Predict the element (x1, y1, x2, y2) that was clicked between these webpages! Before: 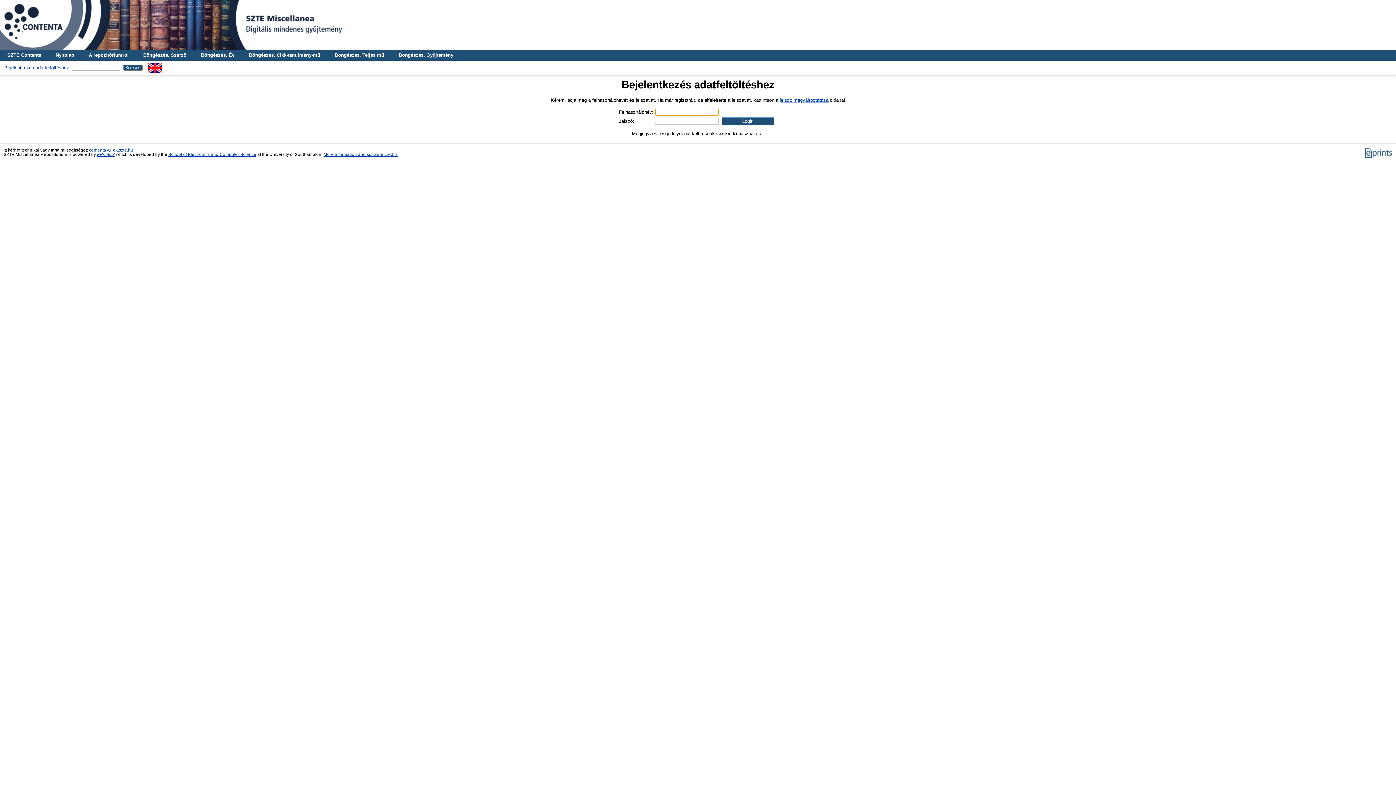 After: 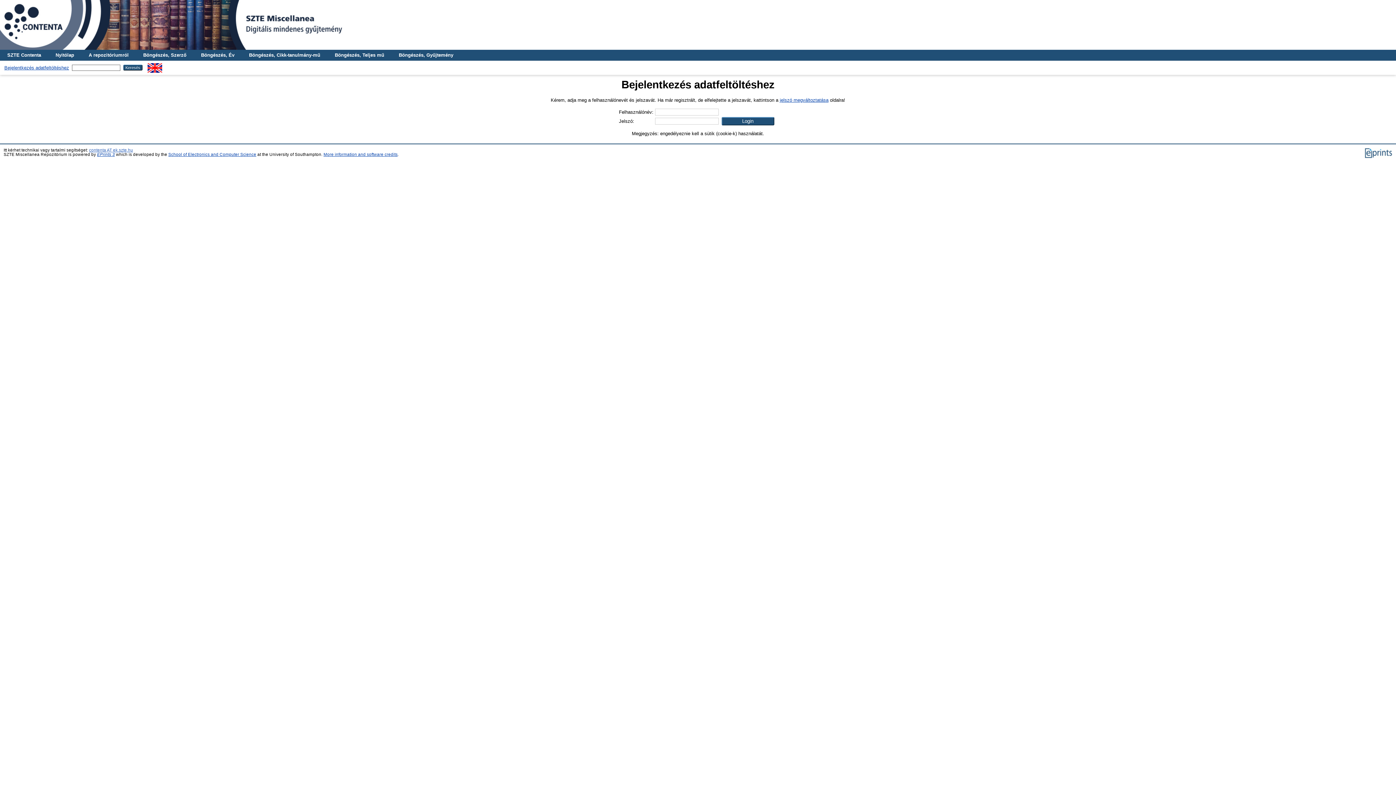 Action: label: contenta AT ek.szte.hu bbox: (89, 148, 133, 152)